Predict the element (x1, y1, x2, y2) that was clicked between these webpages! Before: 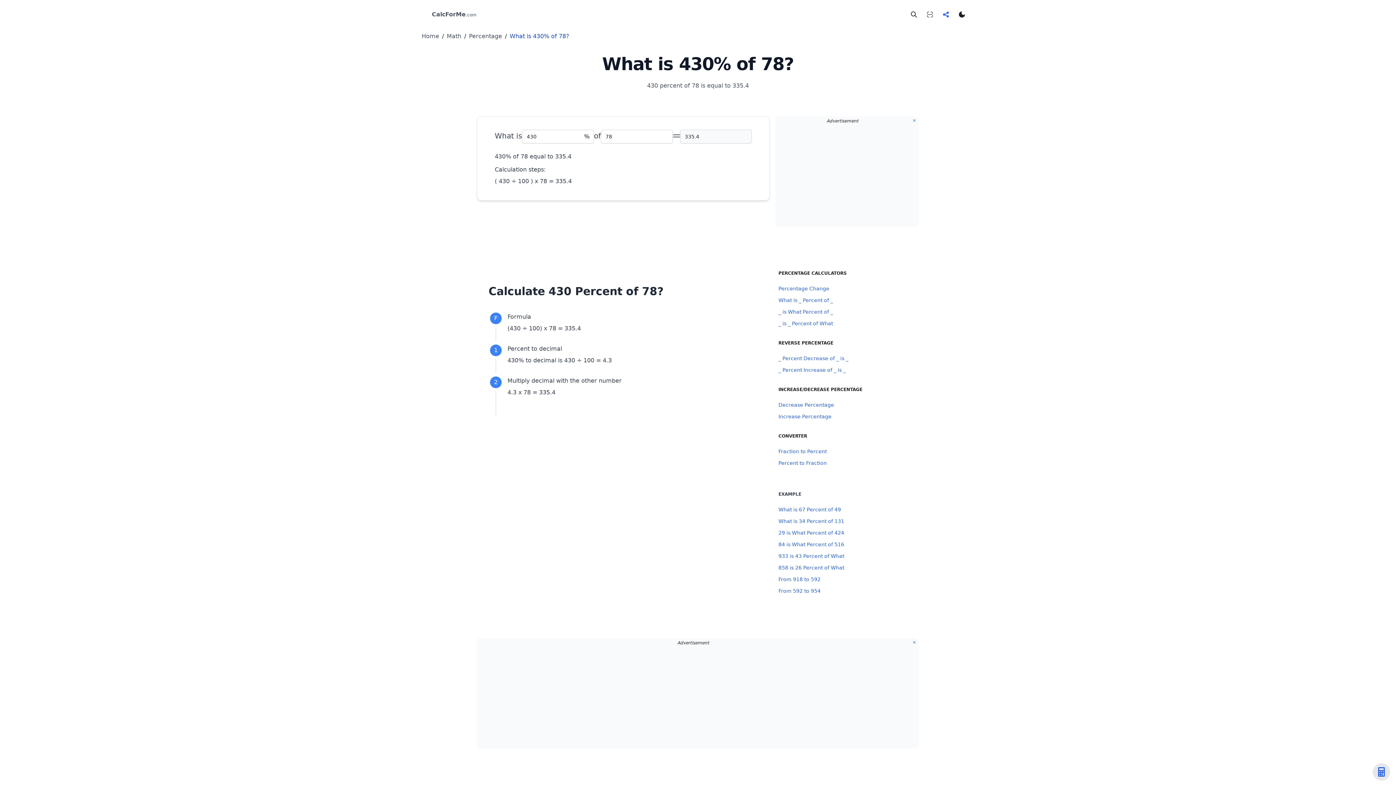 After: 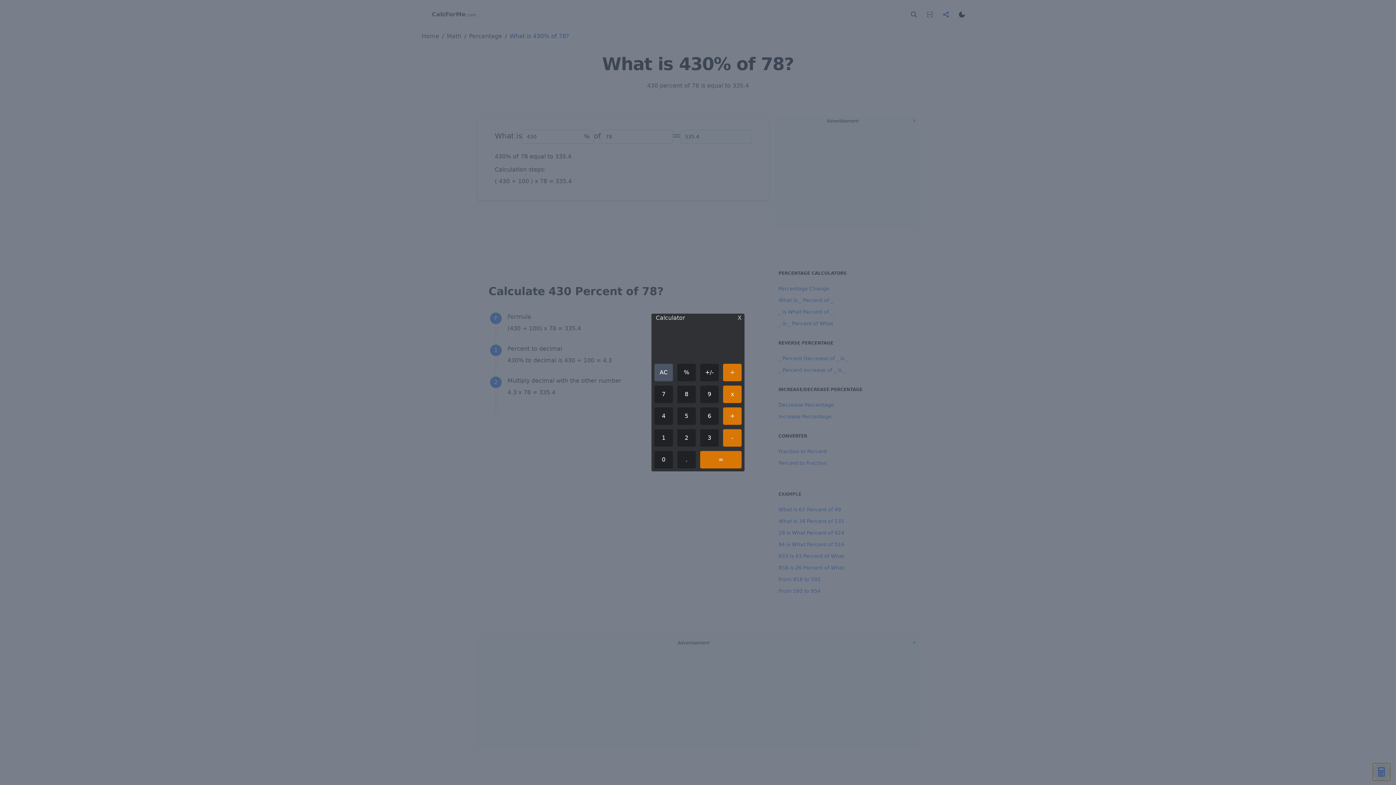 Action: label: calculator bbox: (1373, 763, 1390, 781)